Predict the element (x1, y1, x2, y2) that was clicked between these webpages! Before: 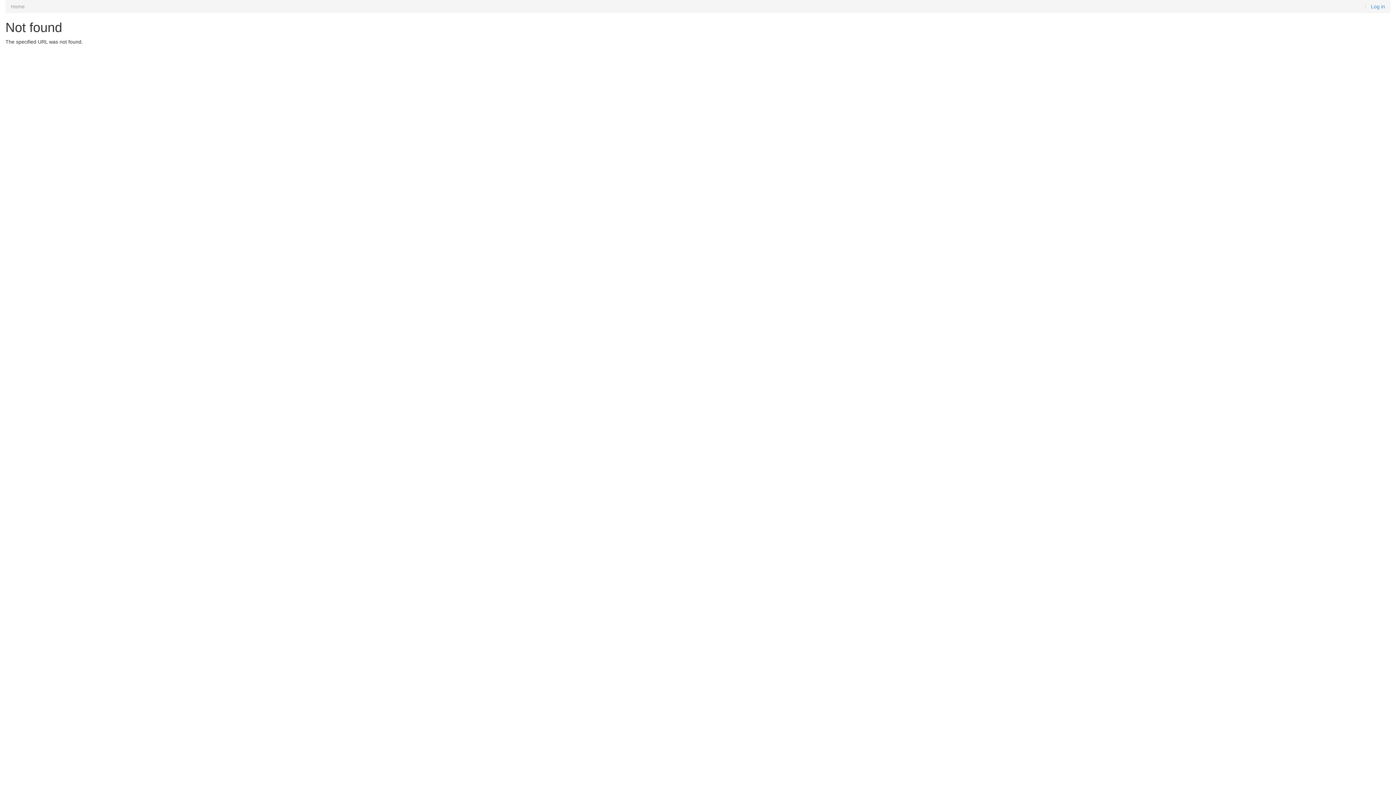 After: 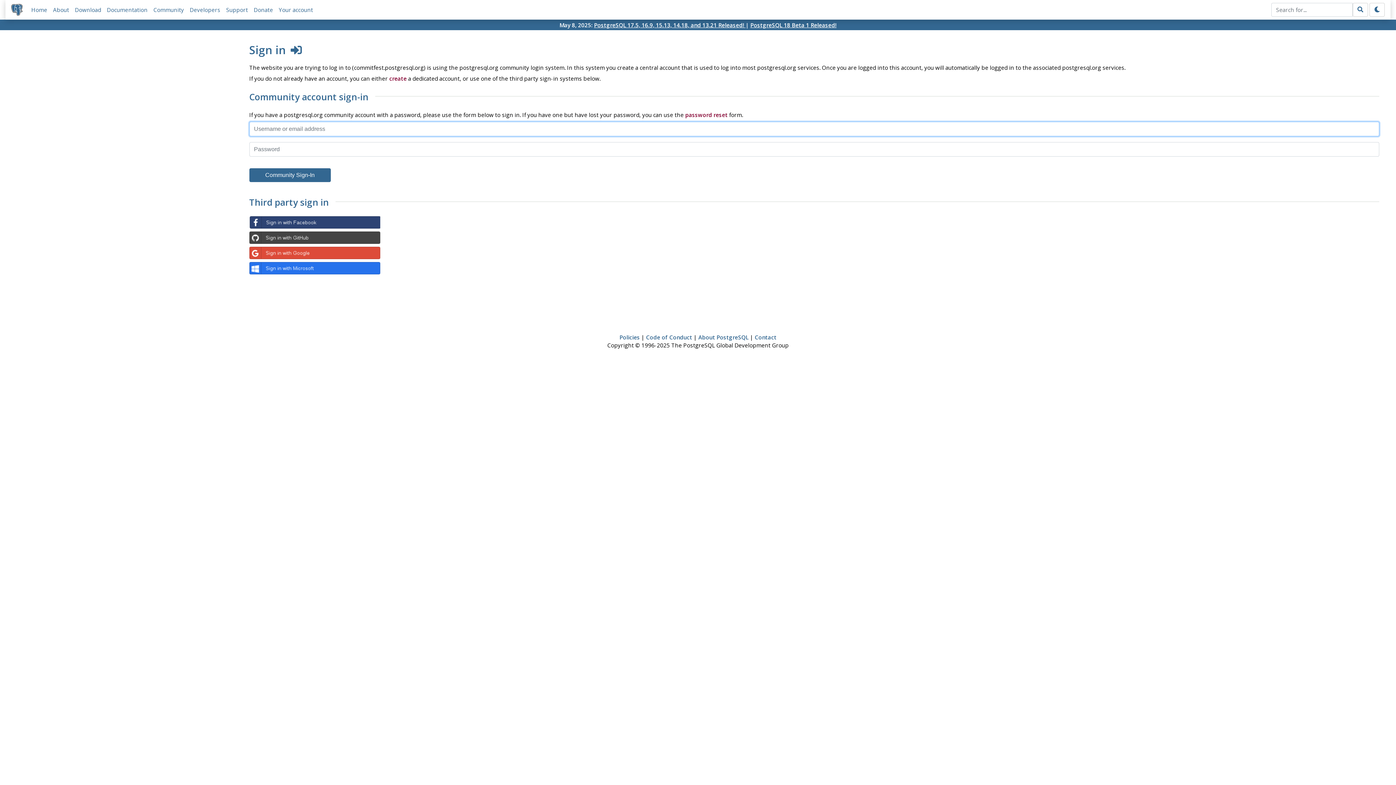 Action: bbox: (1371, 3, 1385, 9) label: Log in